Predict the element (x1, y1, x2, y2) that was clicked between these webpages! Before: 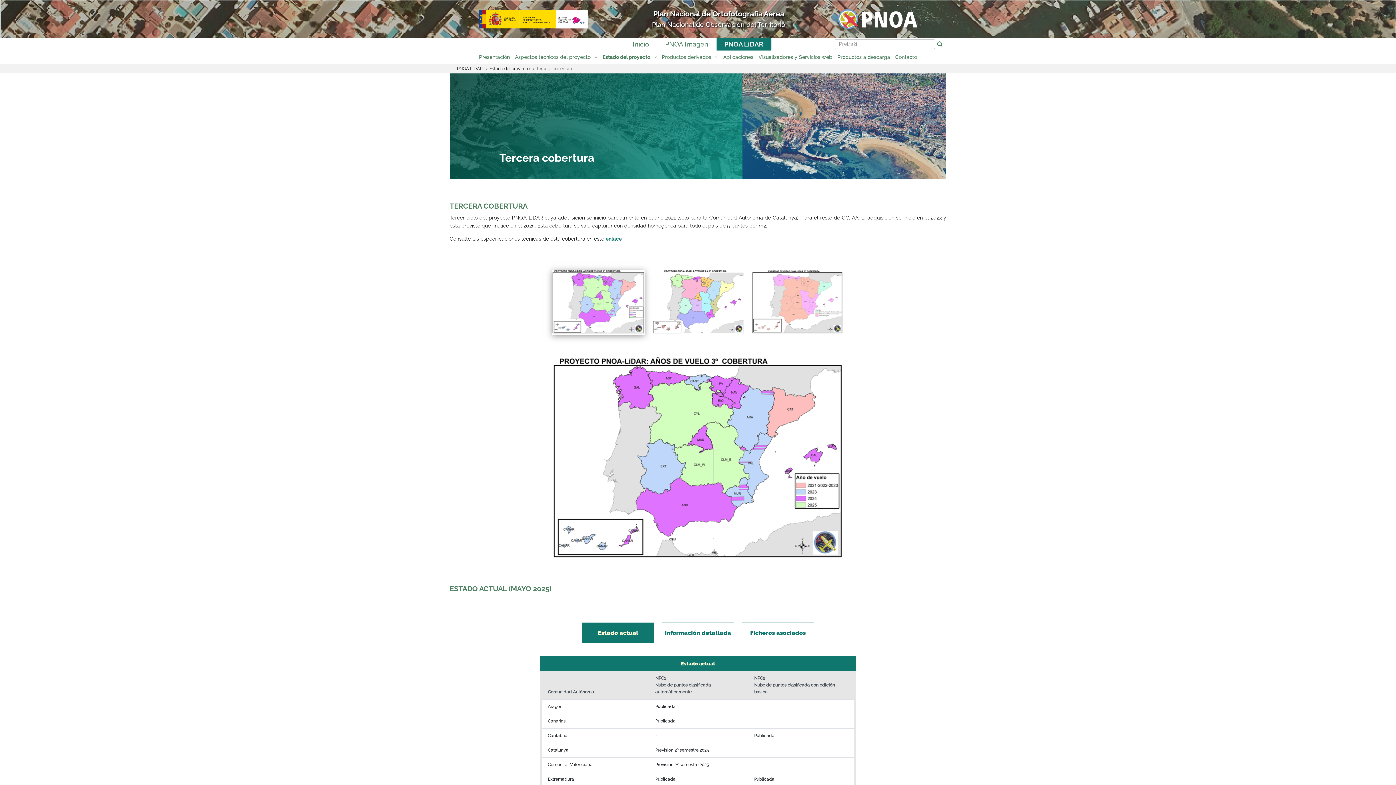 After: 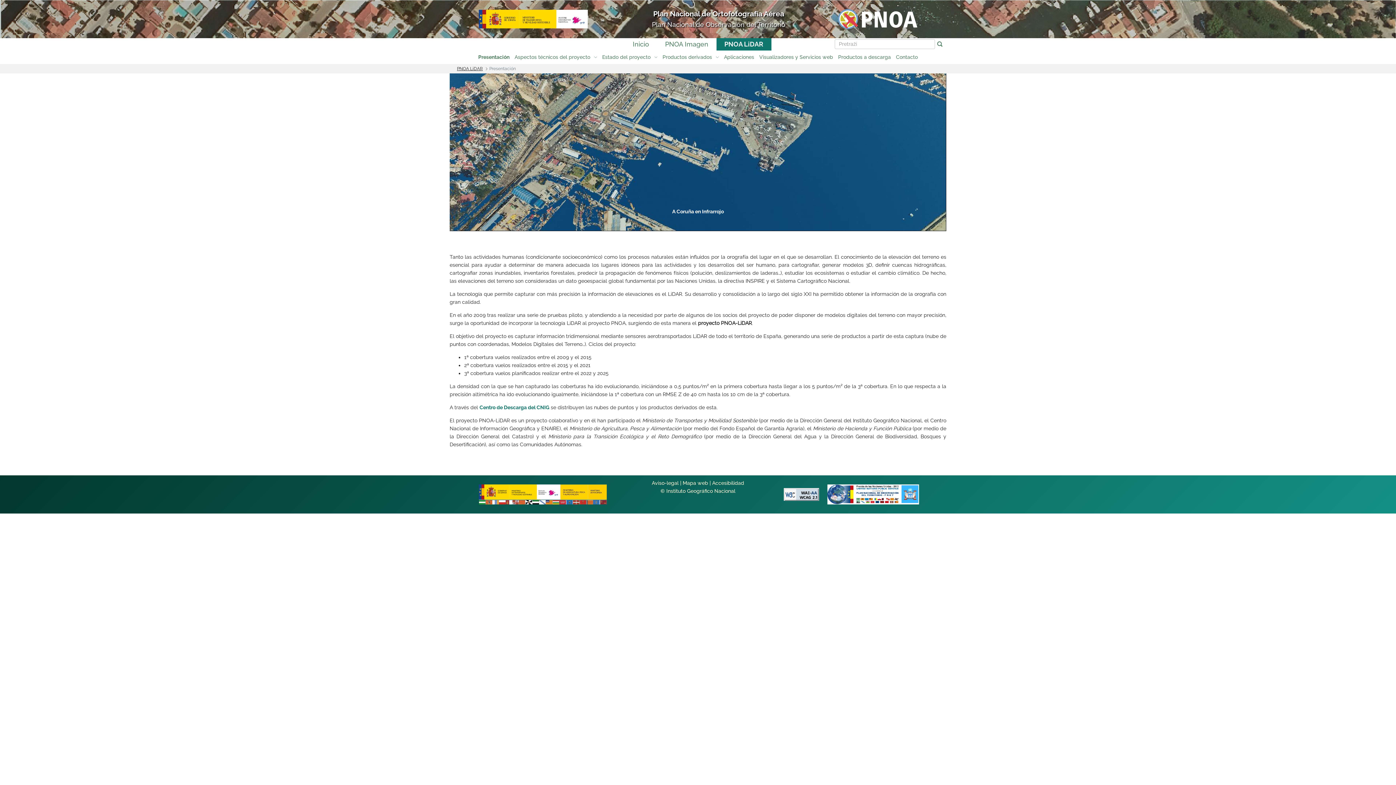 Action: bbox: (457, 65, 482, 72) label: PNOA LiDAR